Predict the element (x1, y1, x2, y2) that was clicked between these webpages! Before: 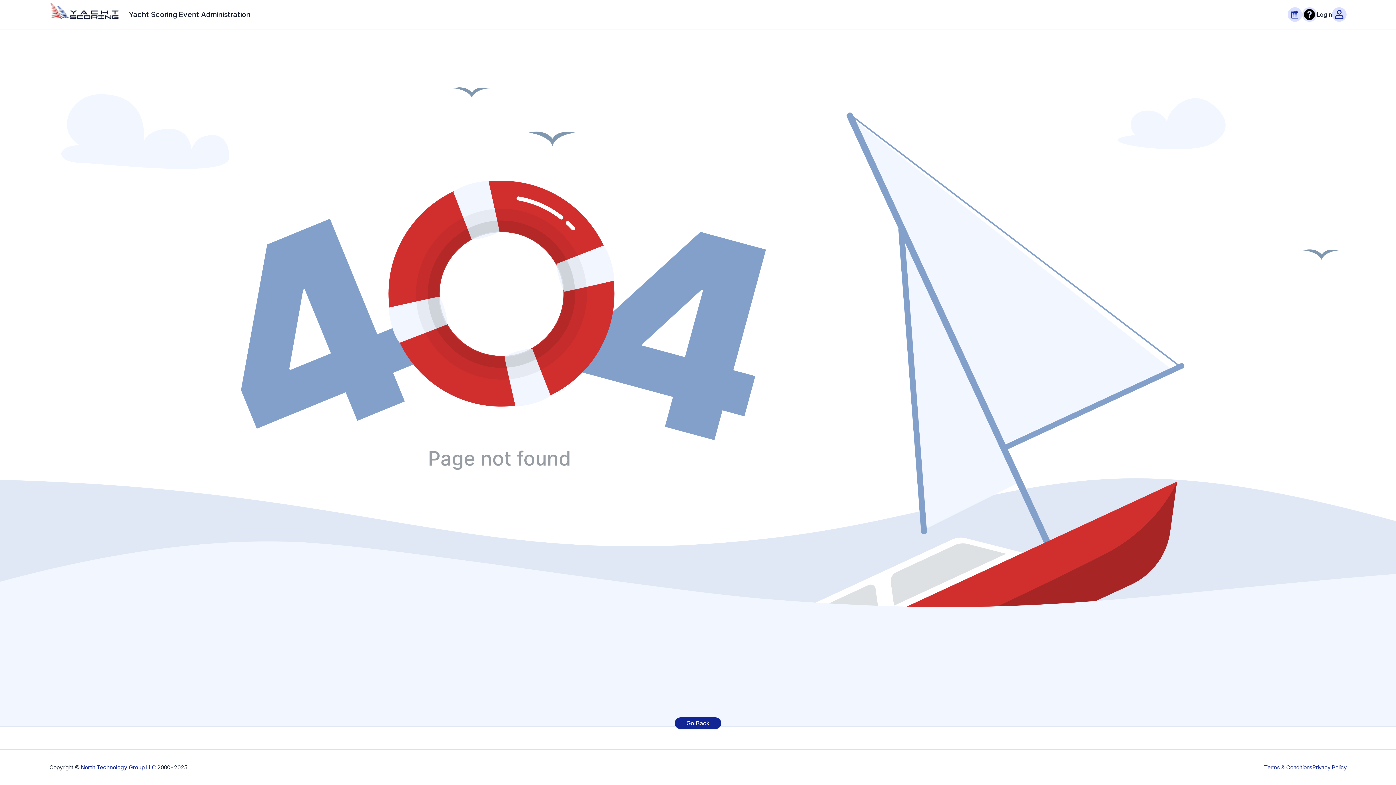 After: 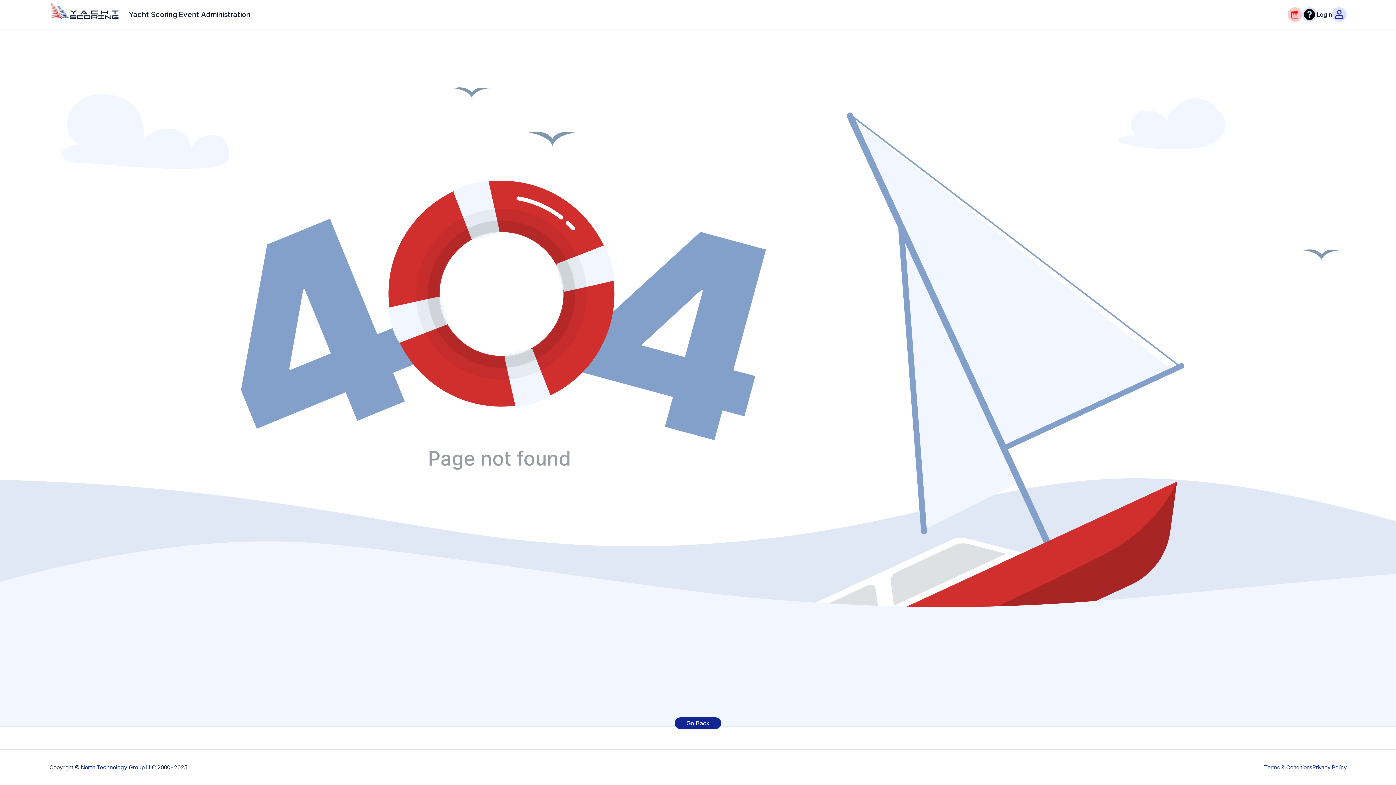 Action: bbox: (1288, 7, 1302, 21)